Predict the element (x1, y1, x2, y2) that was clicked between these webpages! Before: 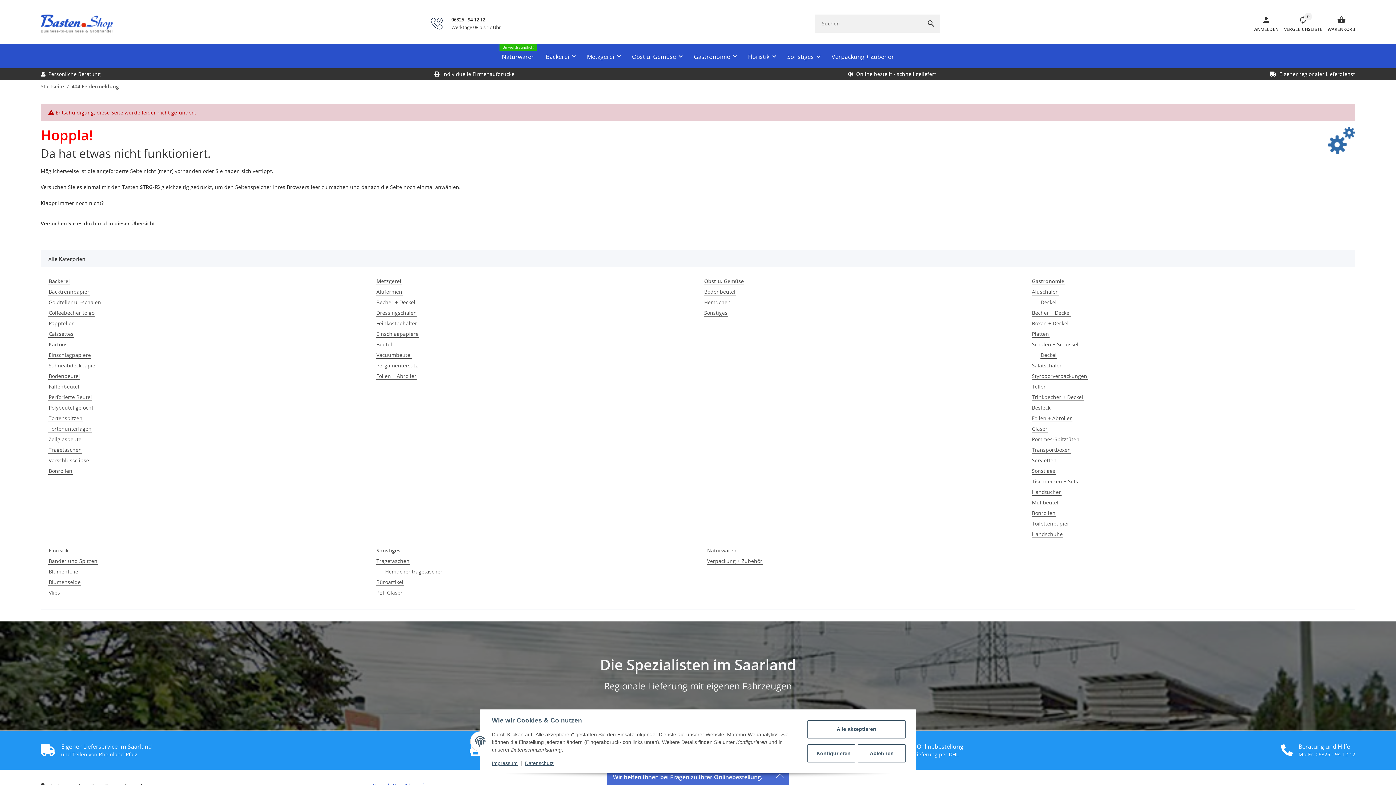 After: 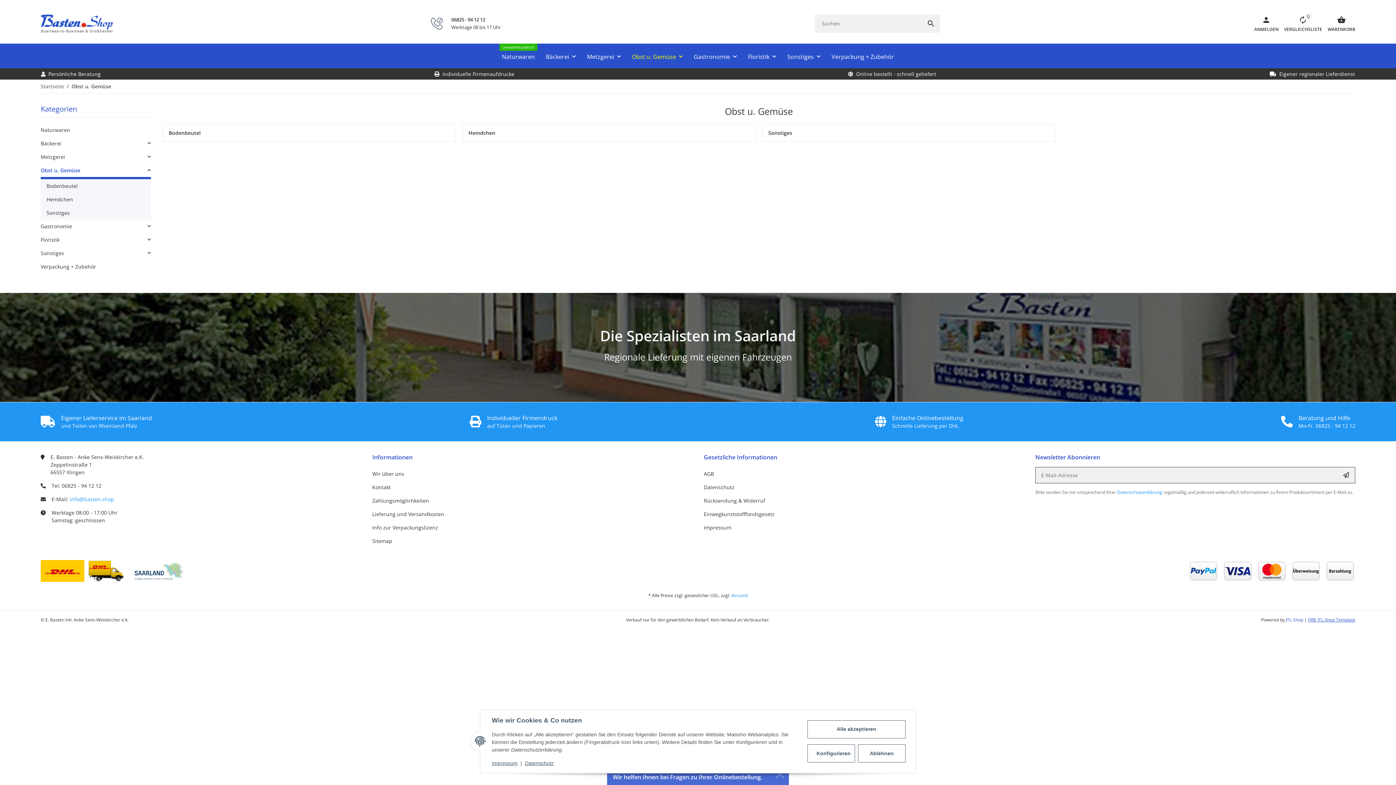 Action: label: Obst u. Gemüse bbox: (704, 277, 744, 285)